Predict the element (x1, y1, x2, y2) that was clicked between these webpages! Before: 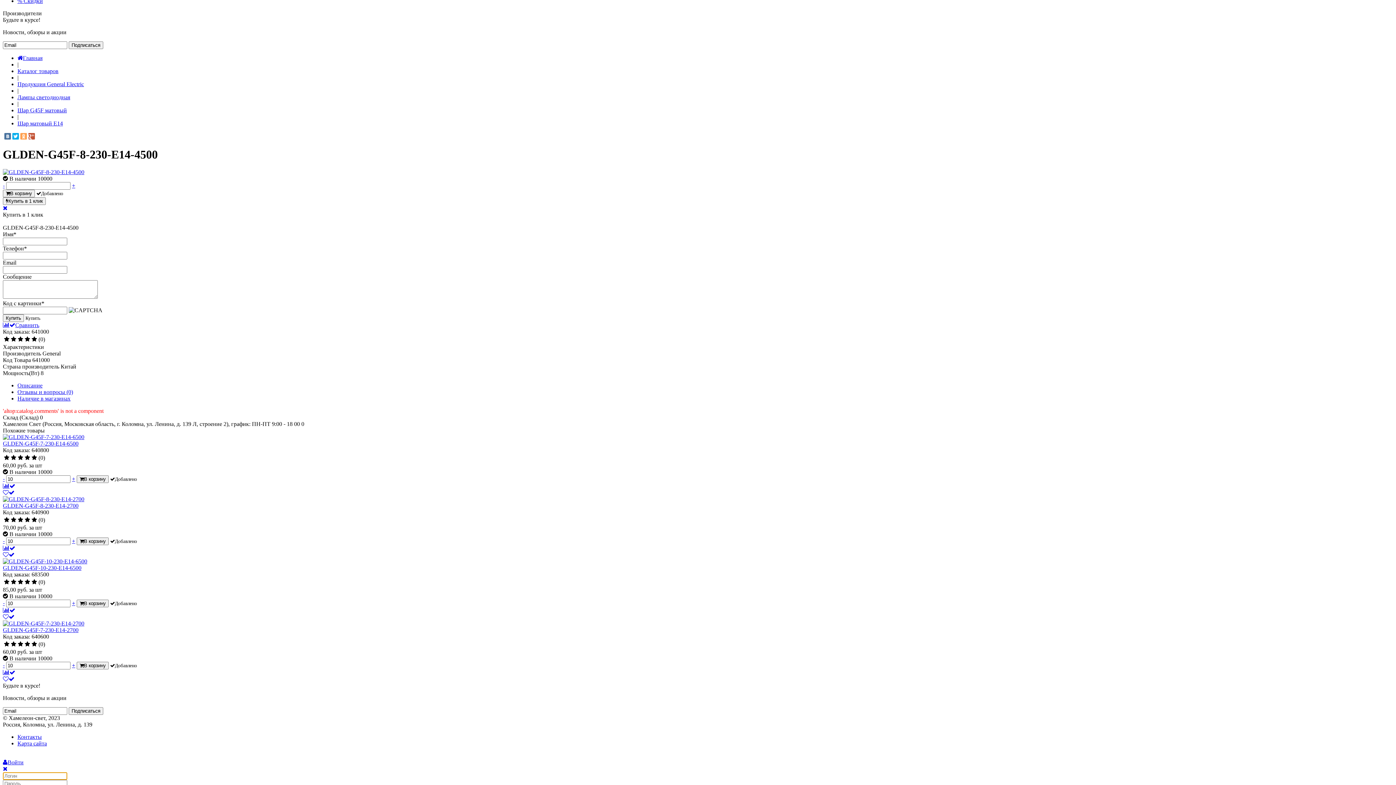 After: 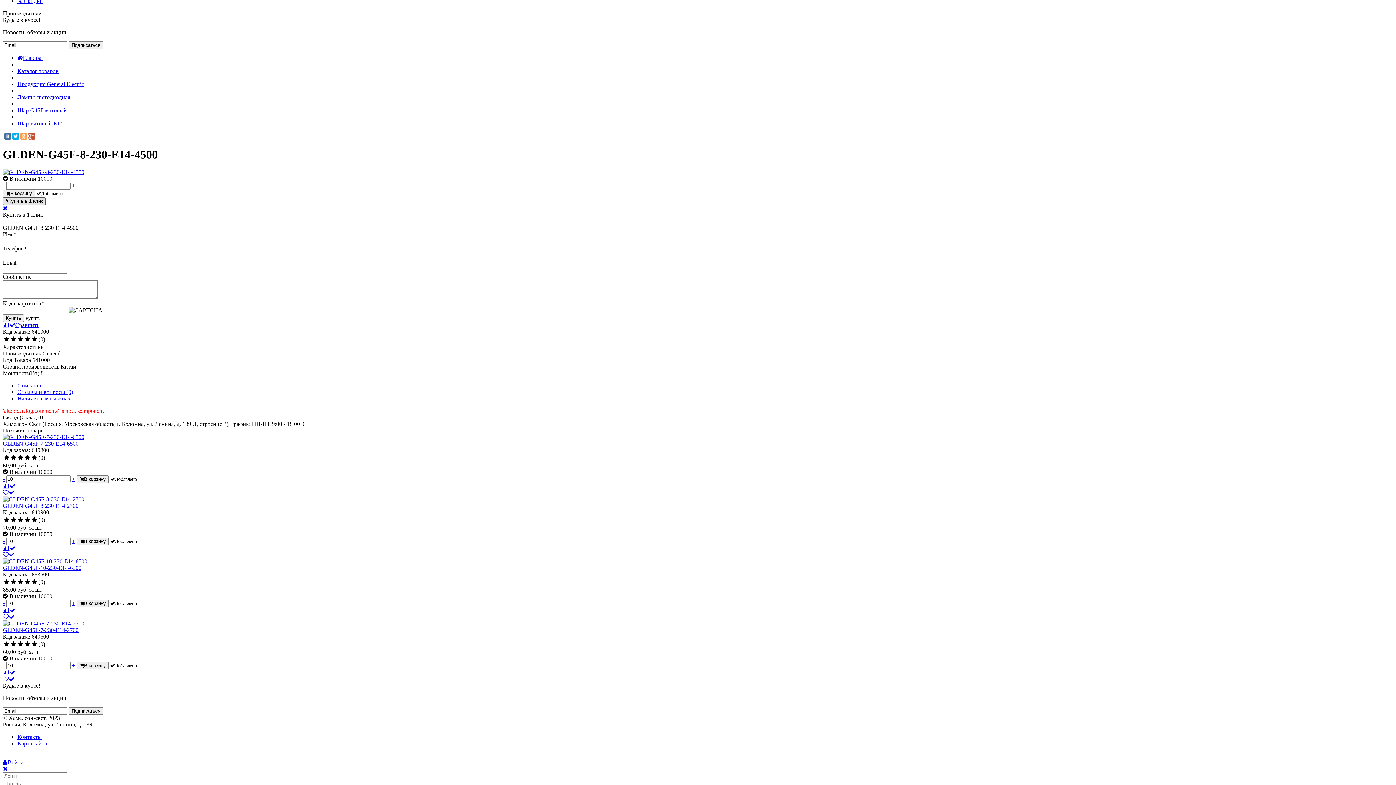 Action: bbox: (2, 197, 45, 205) label: Купить в 1 клик